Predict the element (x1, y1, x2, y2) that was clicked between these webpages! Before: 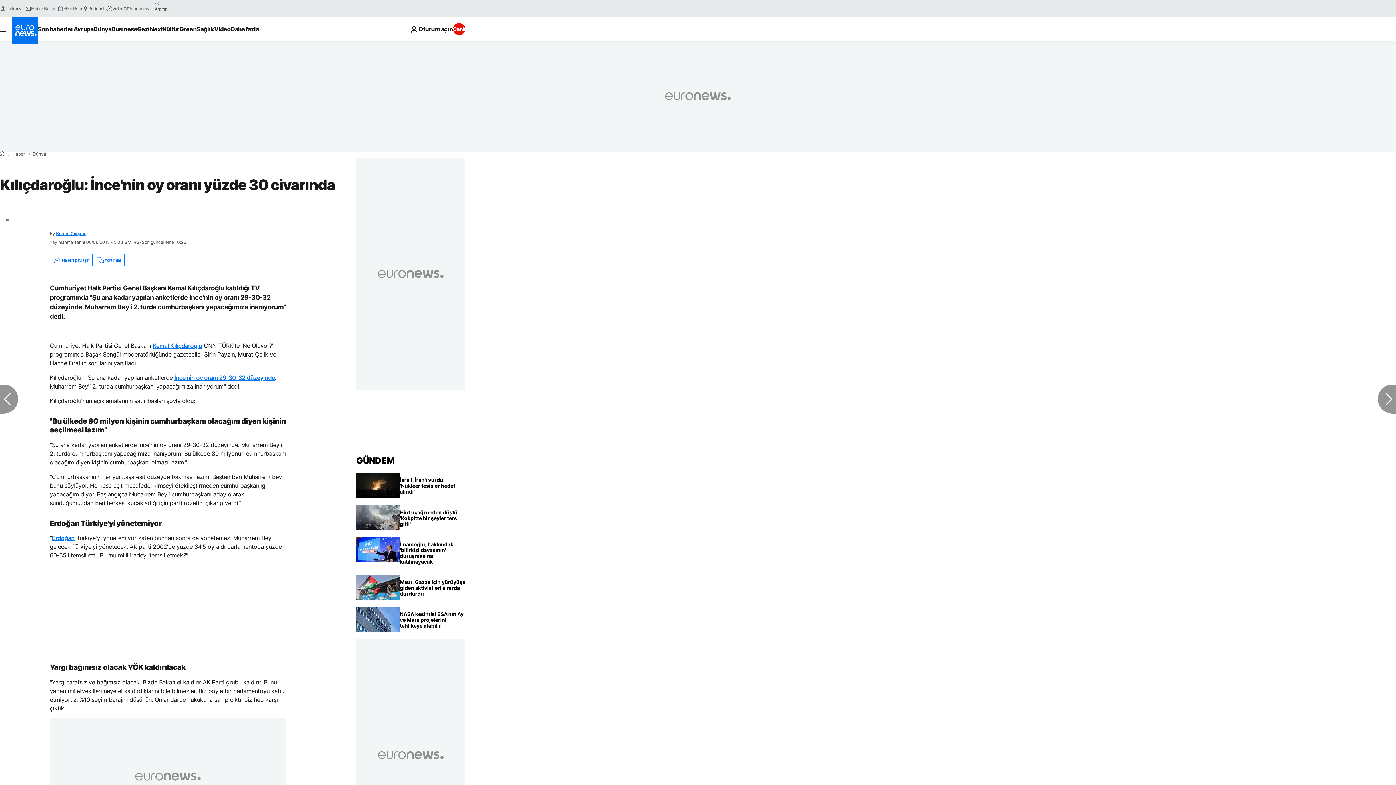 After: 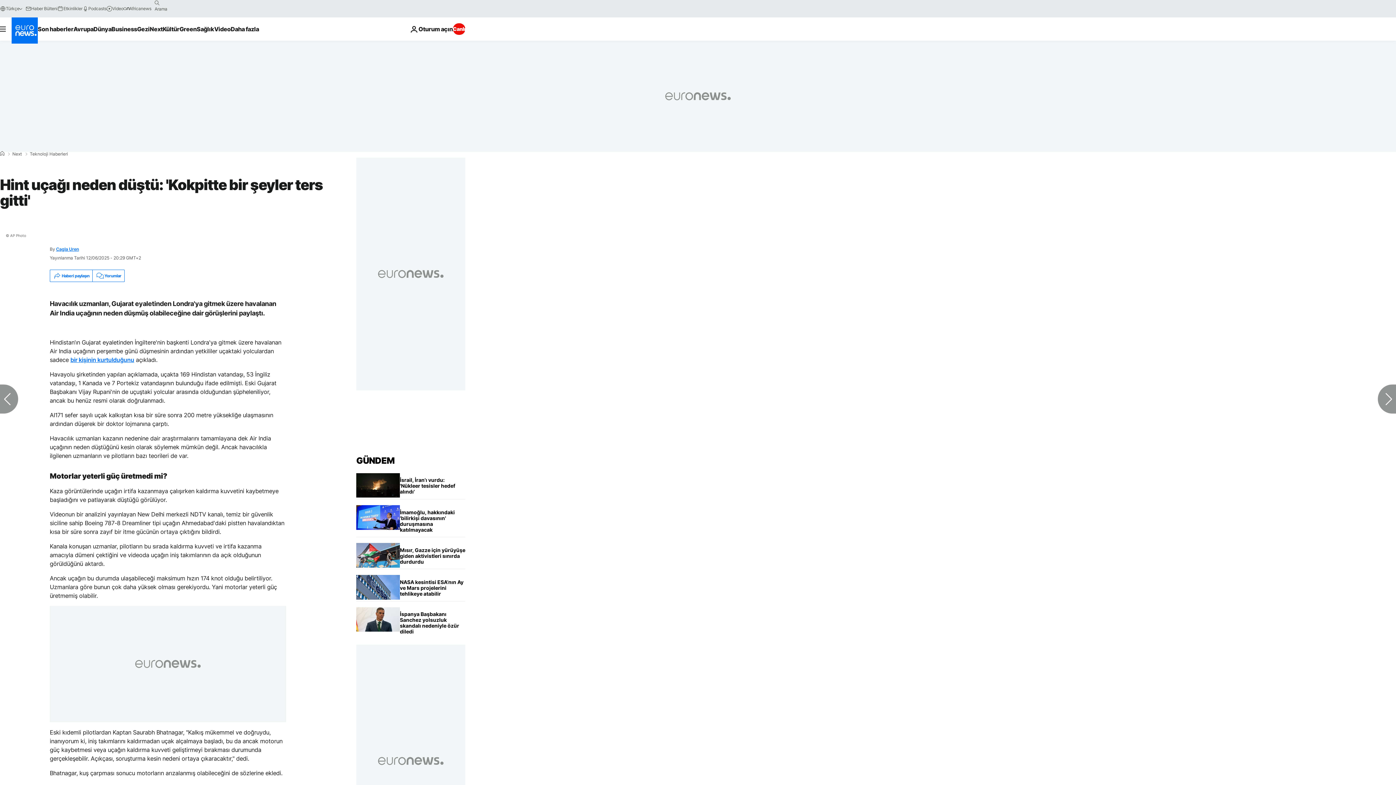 Action: label: Hint uçağı neden düştü: 'Kokpitte bir şeyler ters gitti' bbox: (400, 505, 465, 531)